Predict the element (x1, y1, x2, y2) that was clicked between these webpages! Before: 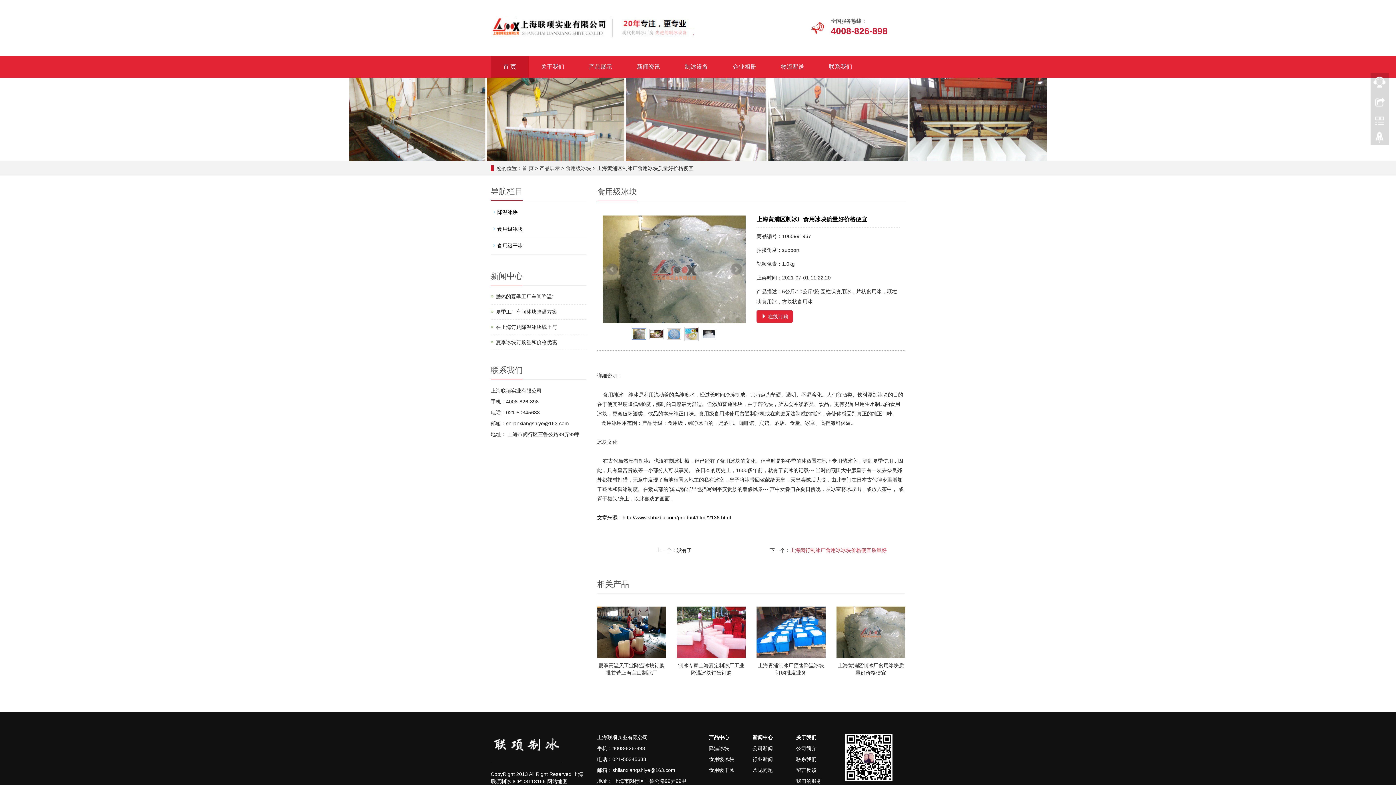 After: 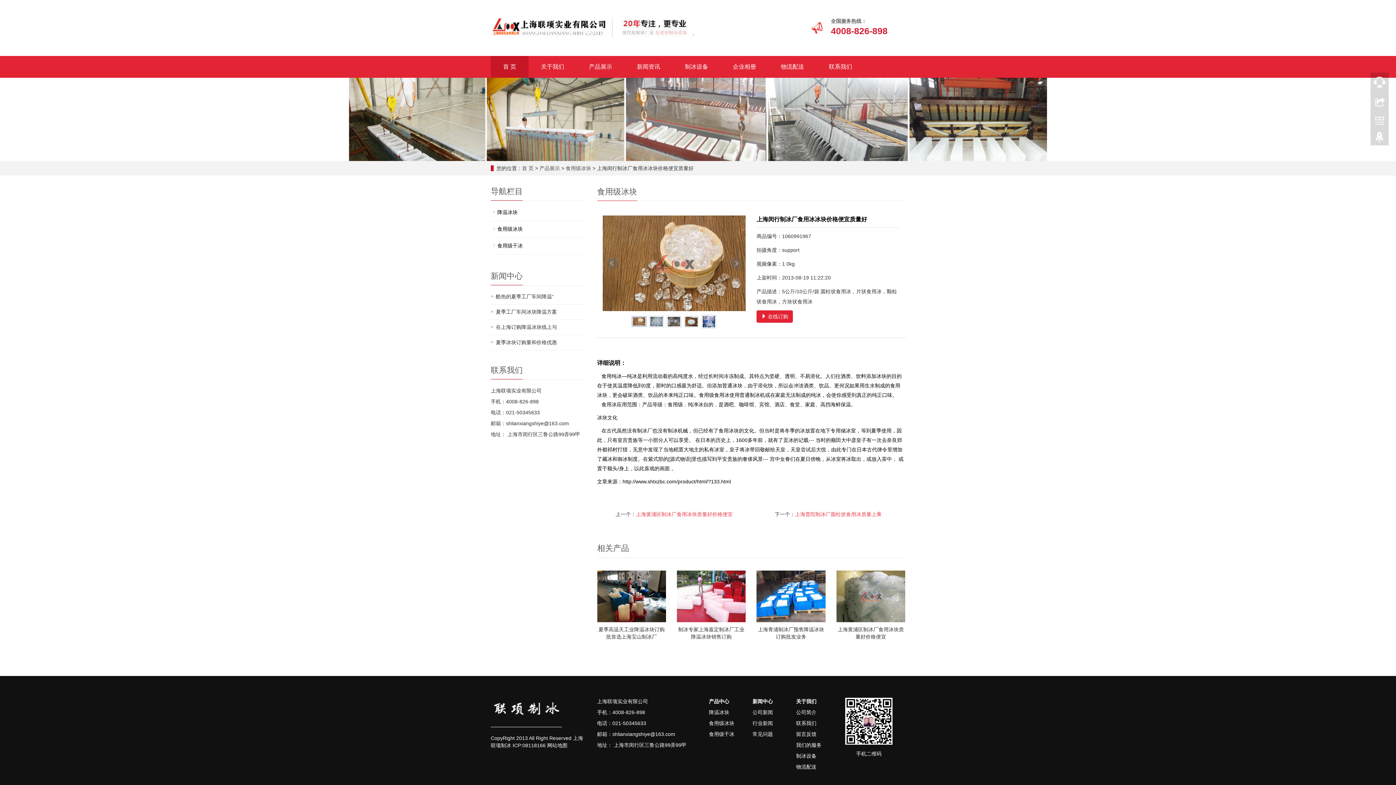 Action: label: 上海闵行制冰厂食用冰冰块价格便宜质量好 bbox: (790, 547, 886, 553)